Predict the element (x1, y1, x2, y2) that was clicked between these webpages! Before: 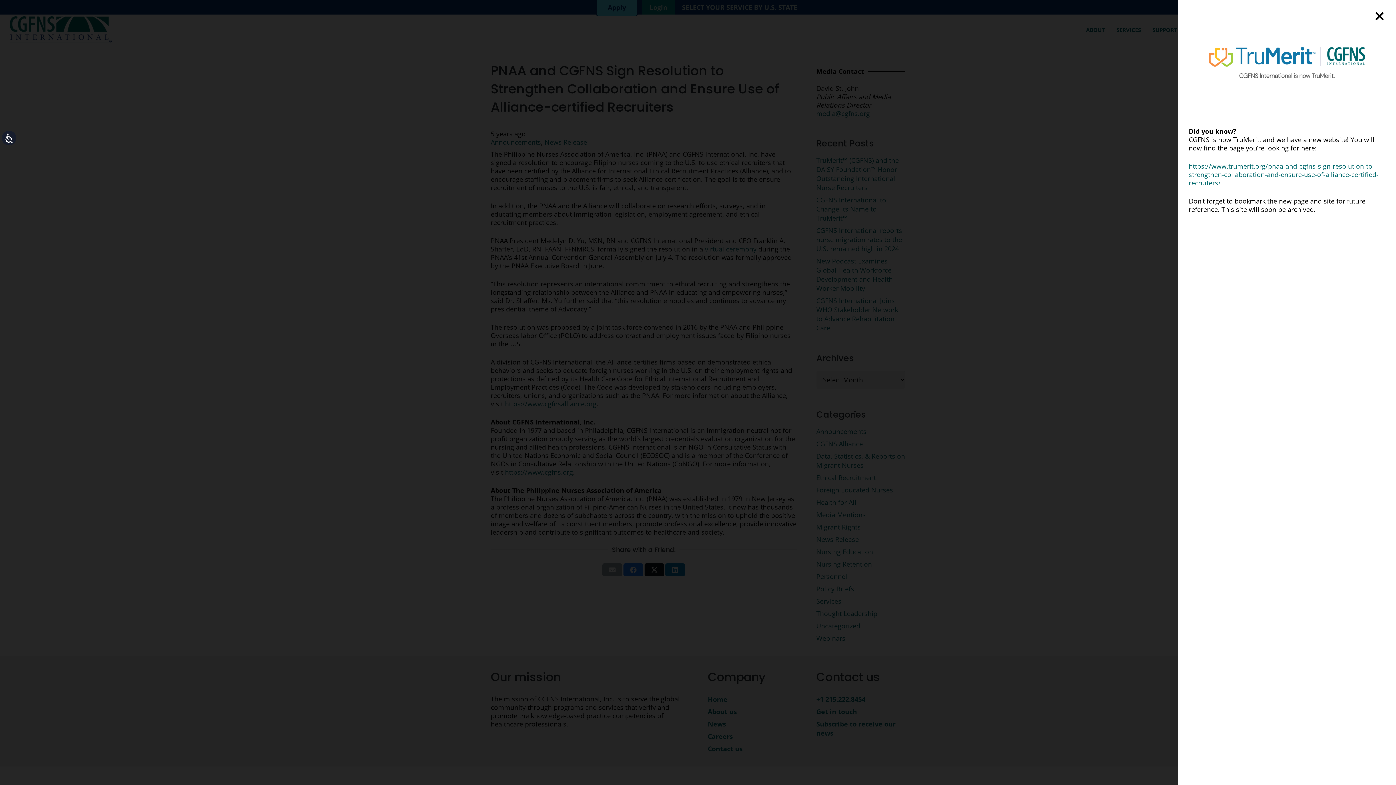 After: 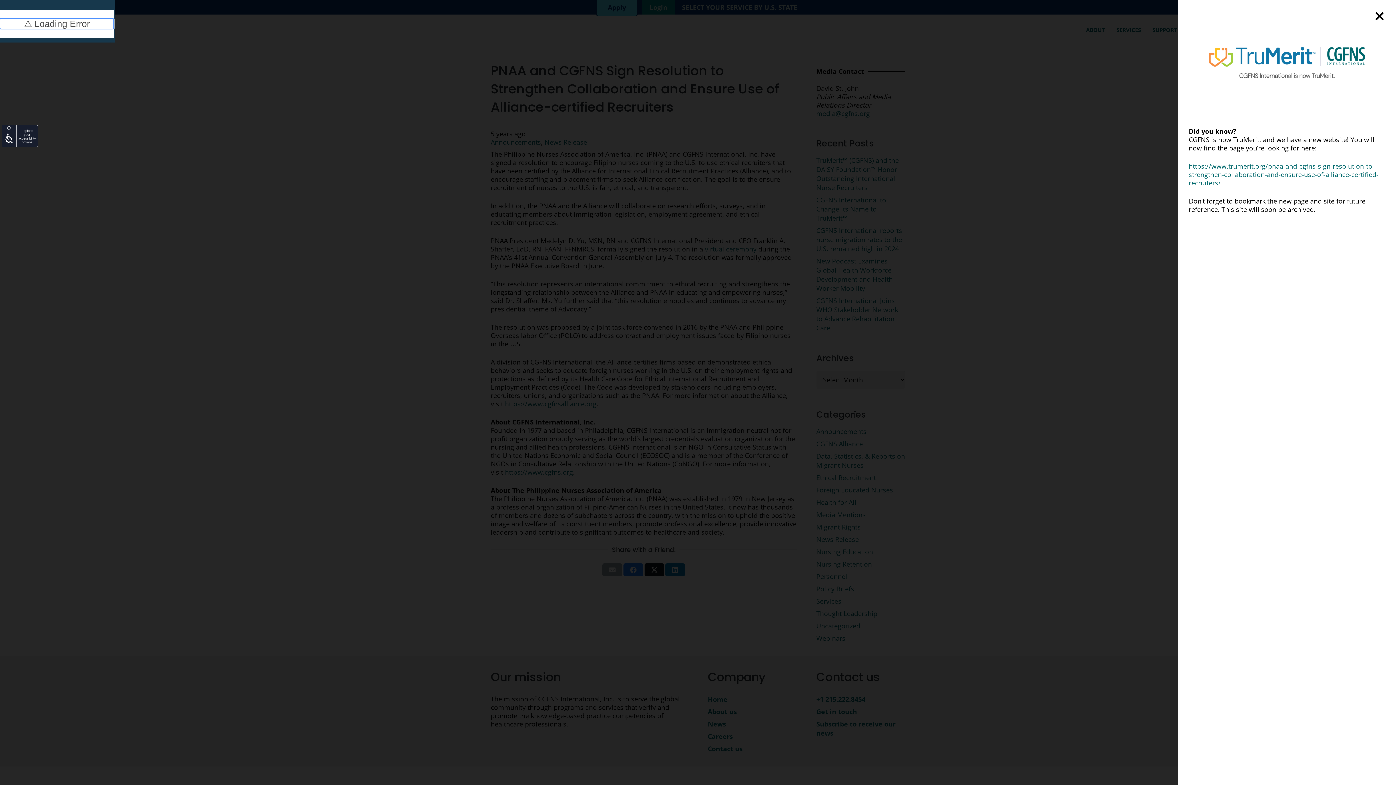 Action: label: Accessibility bbox: (1, 130, 16, 145)